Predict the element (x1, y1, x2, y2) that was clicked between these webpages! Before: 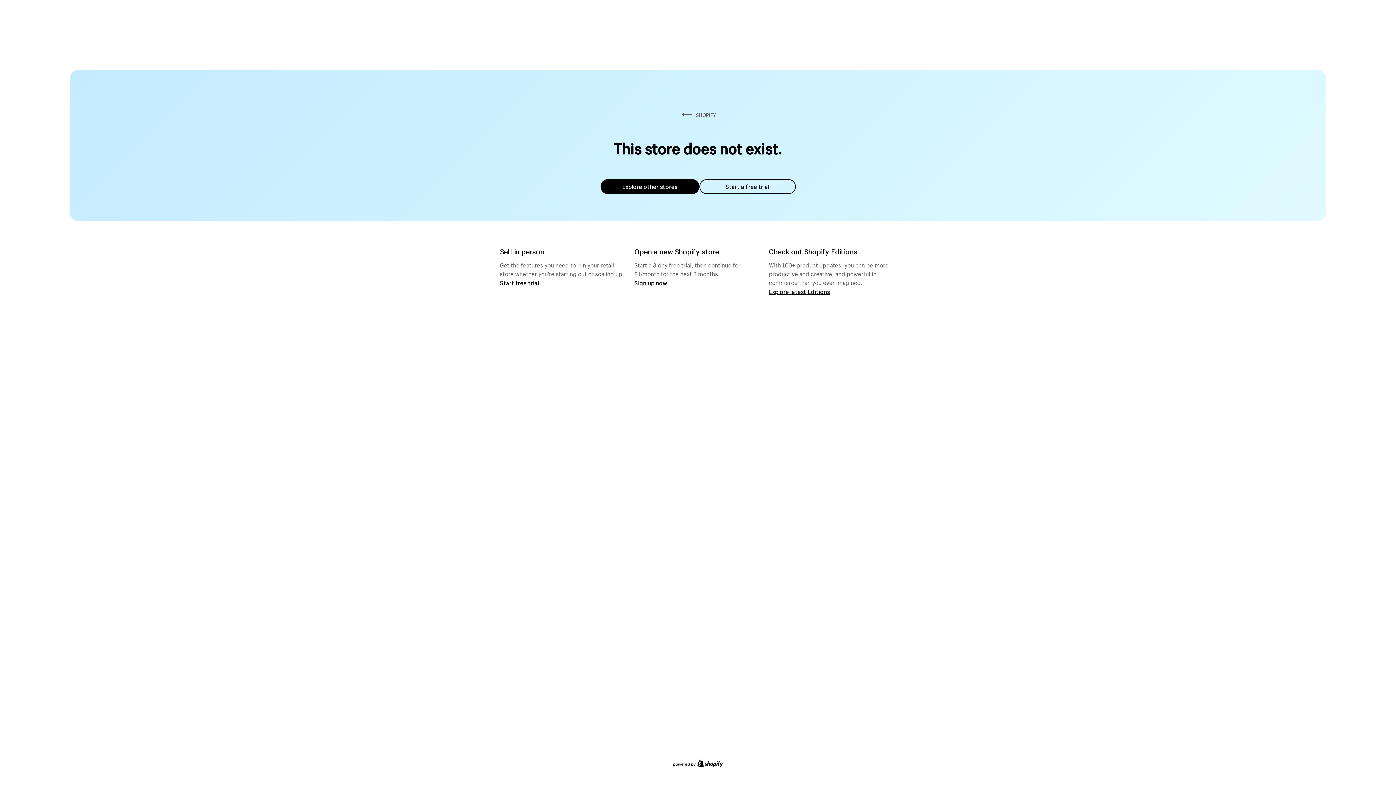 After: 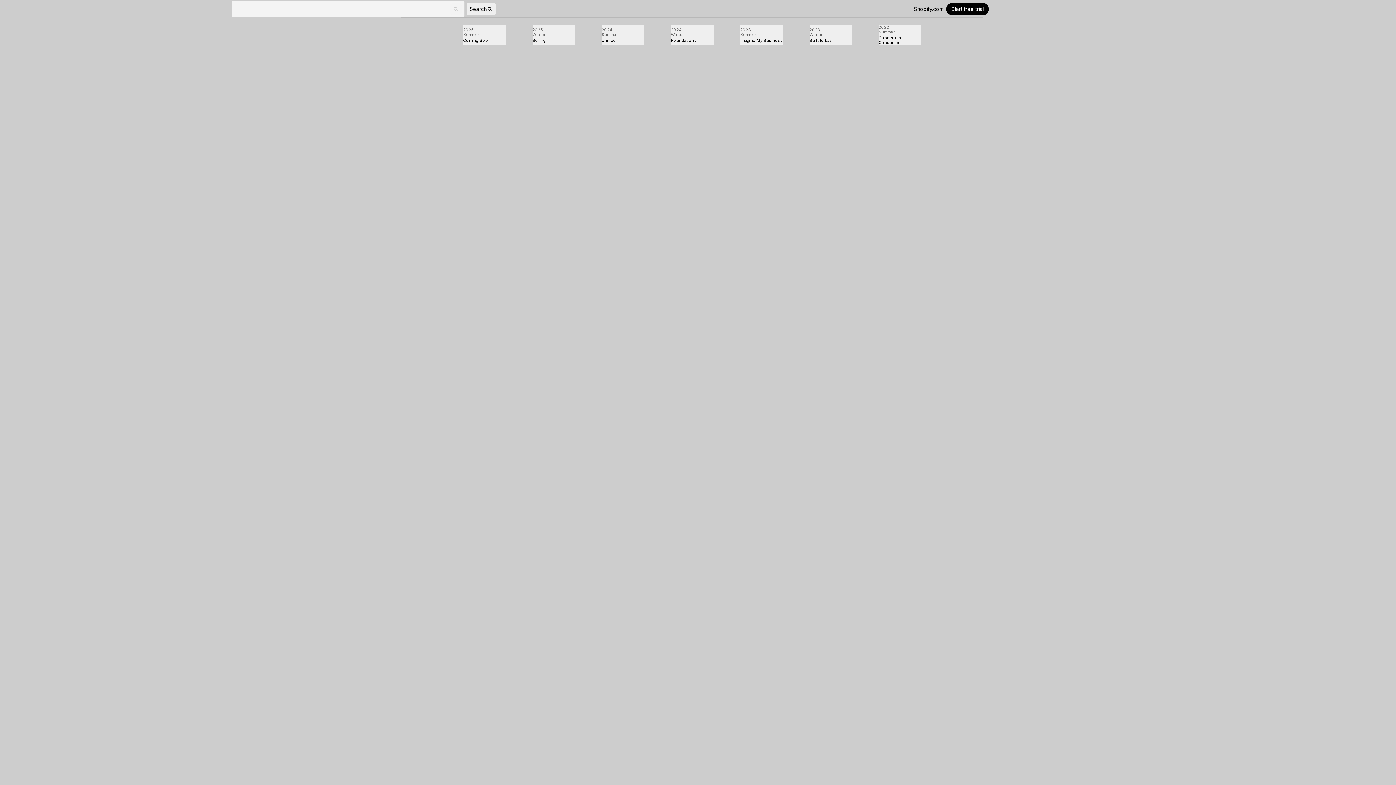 Action: label: Explore latest Editions bbox: (769, 287, 830, 295)